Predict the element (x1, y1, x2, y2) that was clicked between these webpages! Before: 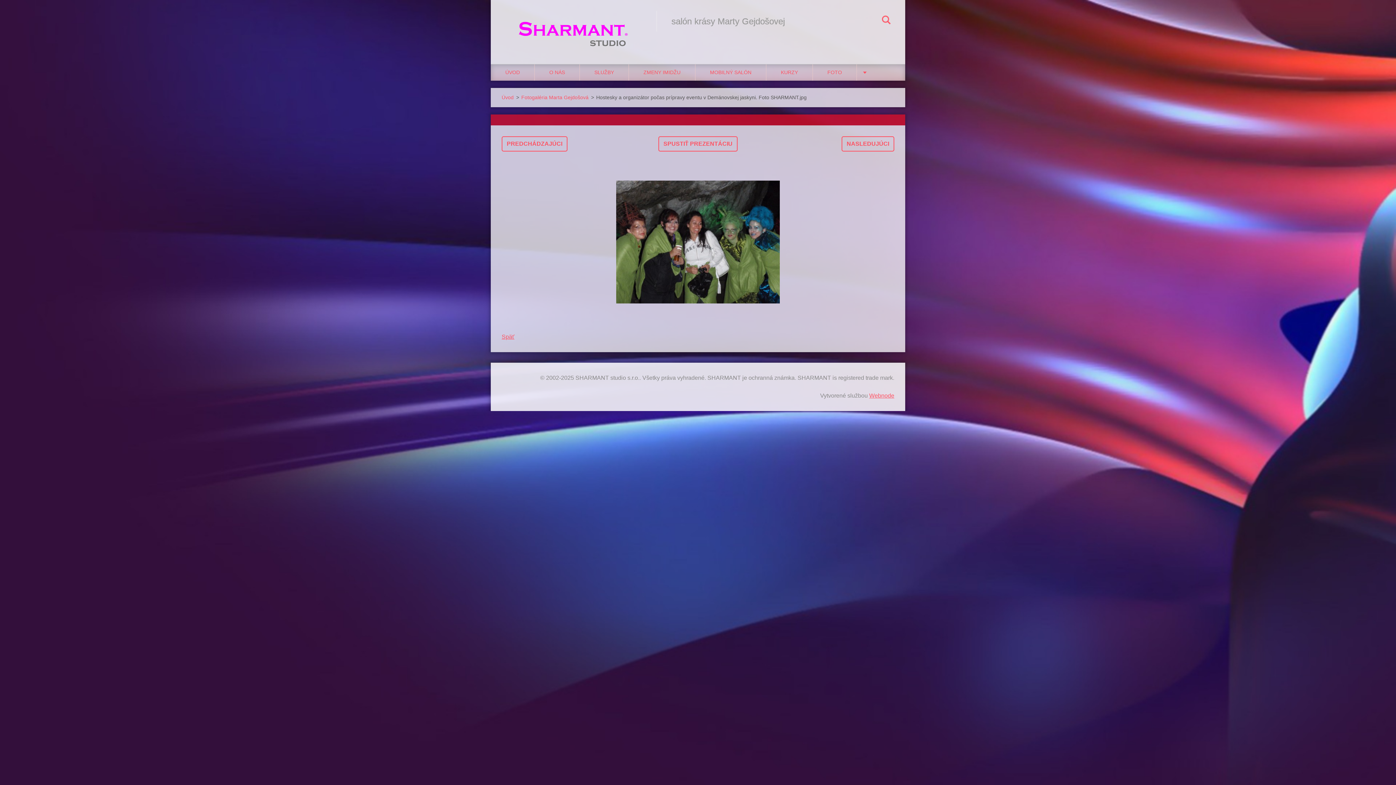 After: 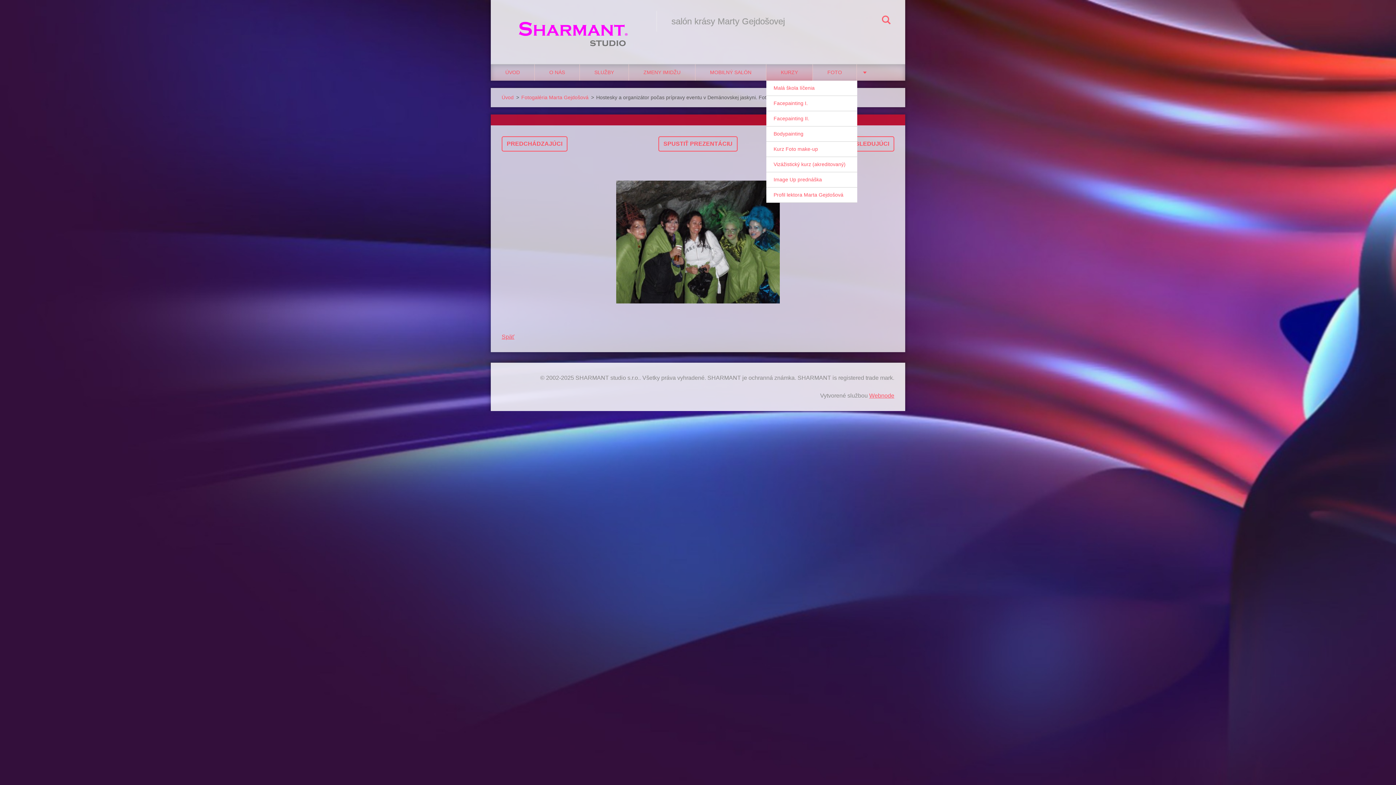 Action: bbox: (766, 64, 813, 80) label: KURZY